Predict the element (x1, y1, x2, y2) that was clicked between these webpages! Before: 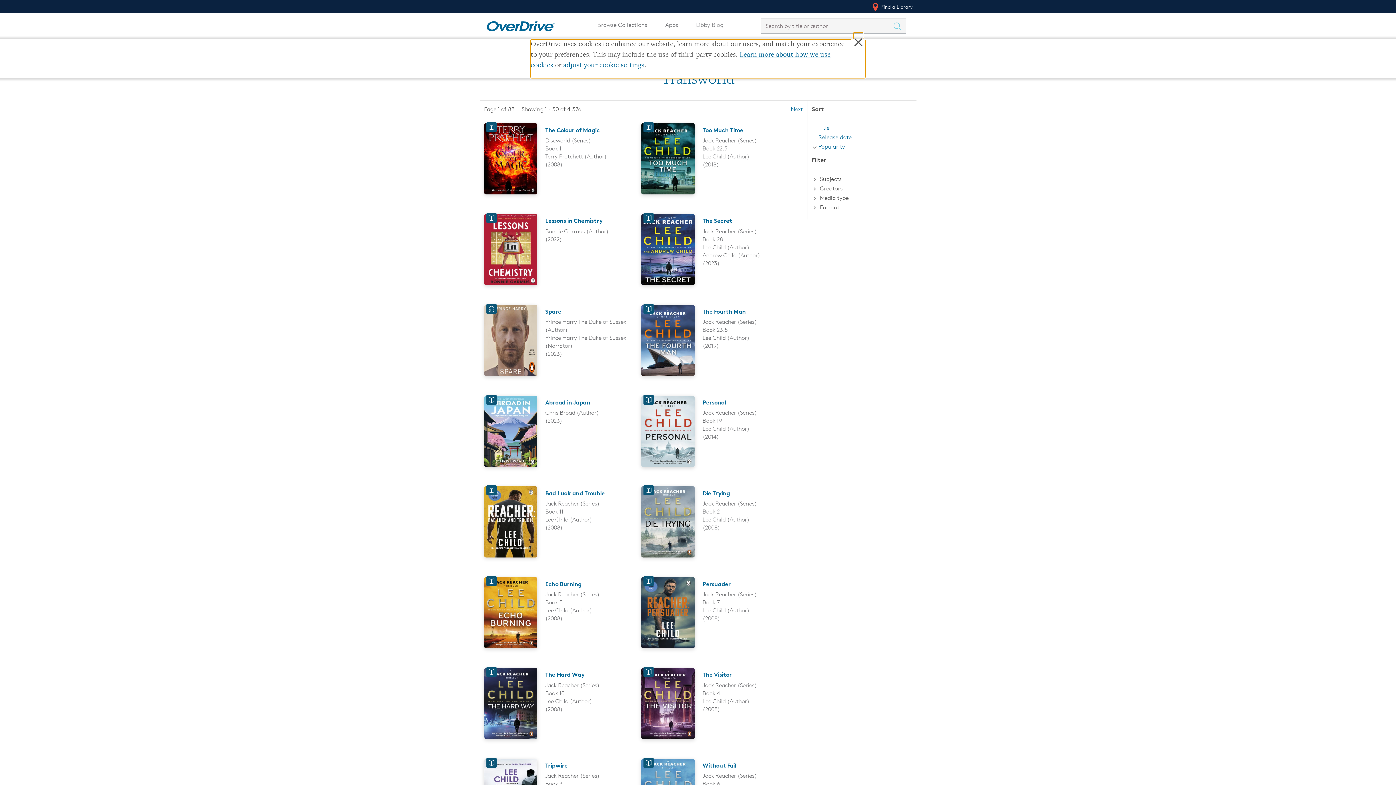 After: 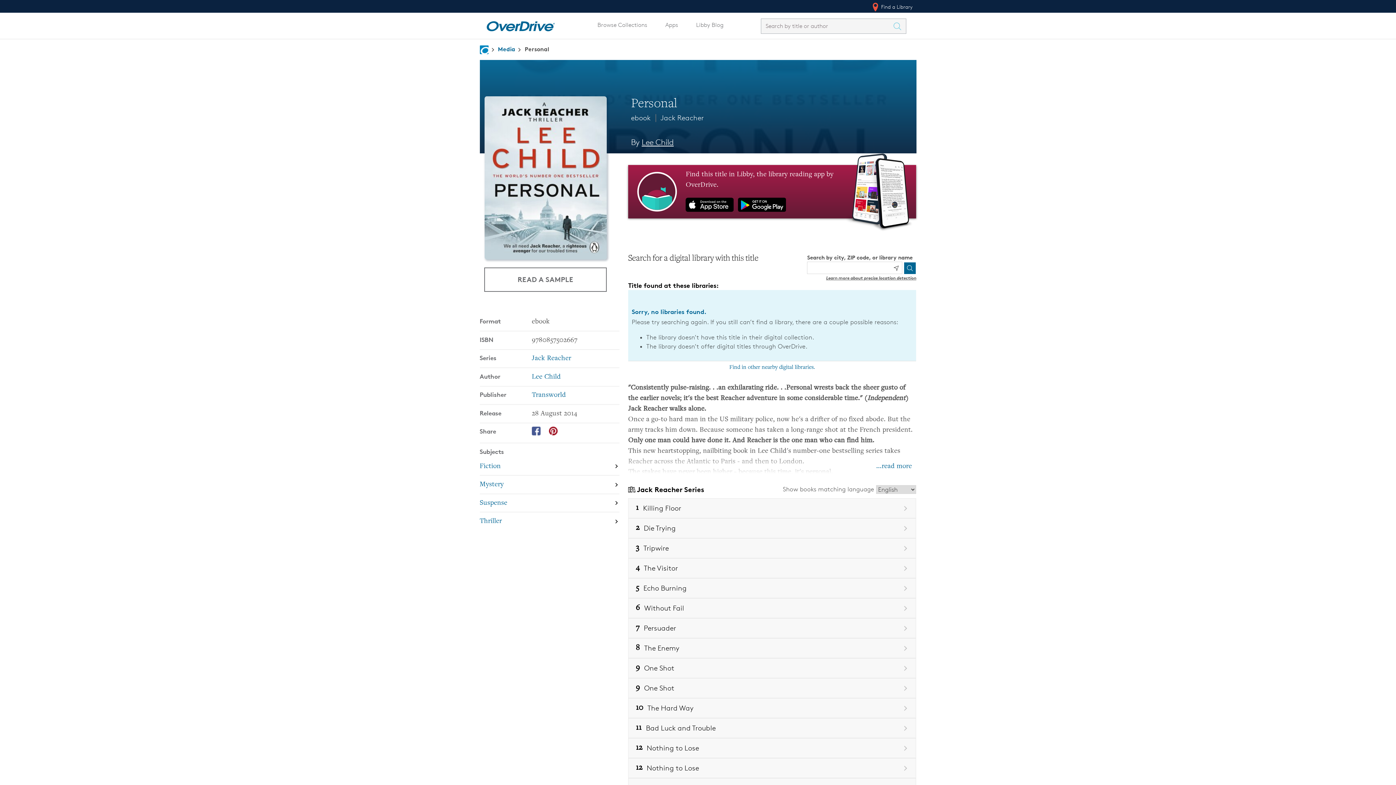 Action: label: Personal bbox: (702, 398, 726, 406)